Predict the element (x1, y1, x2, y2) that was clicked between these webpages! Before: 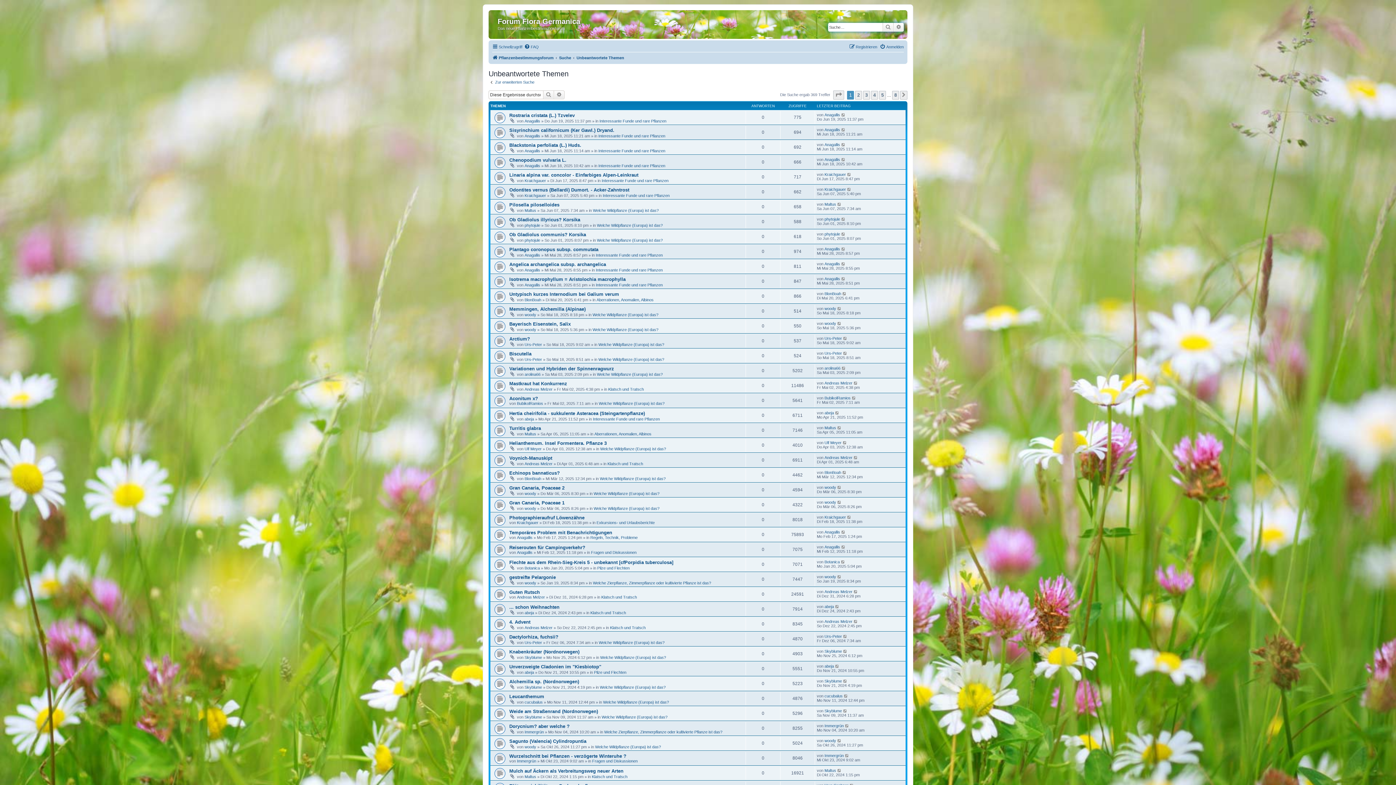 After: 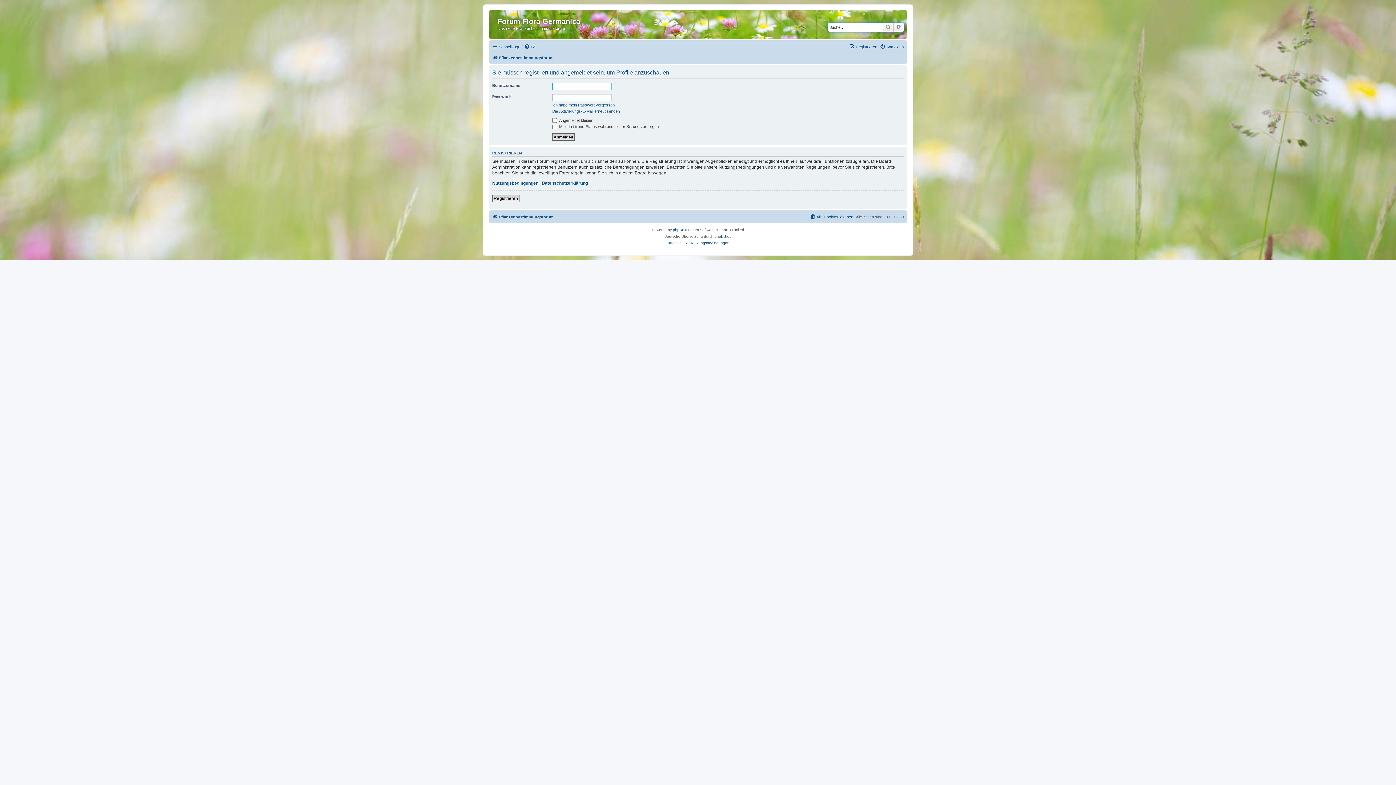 Action: bbox: (824, 634, 842, 638) label: Urs-Peter